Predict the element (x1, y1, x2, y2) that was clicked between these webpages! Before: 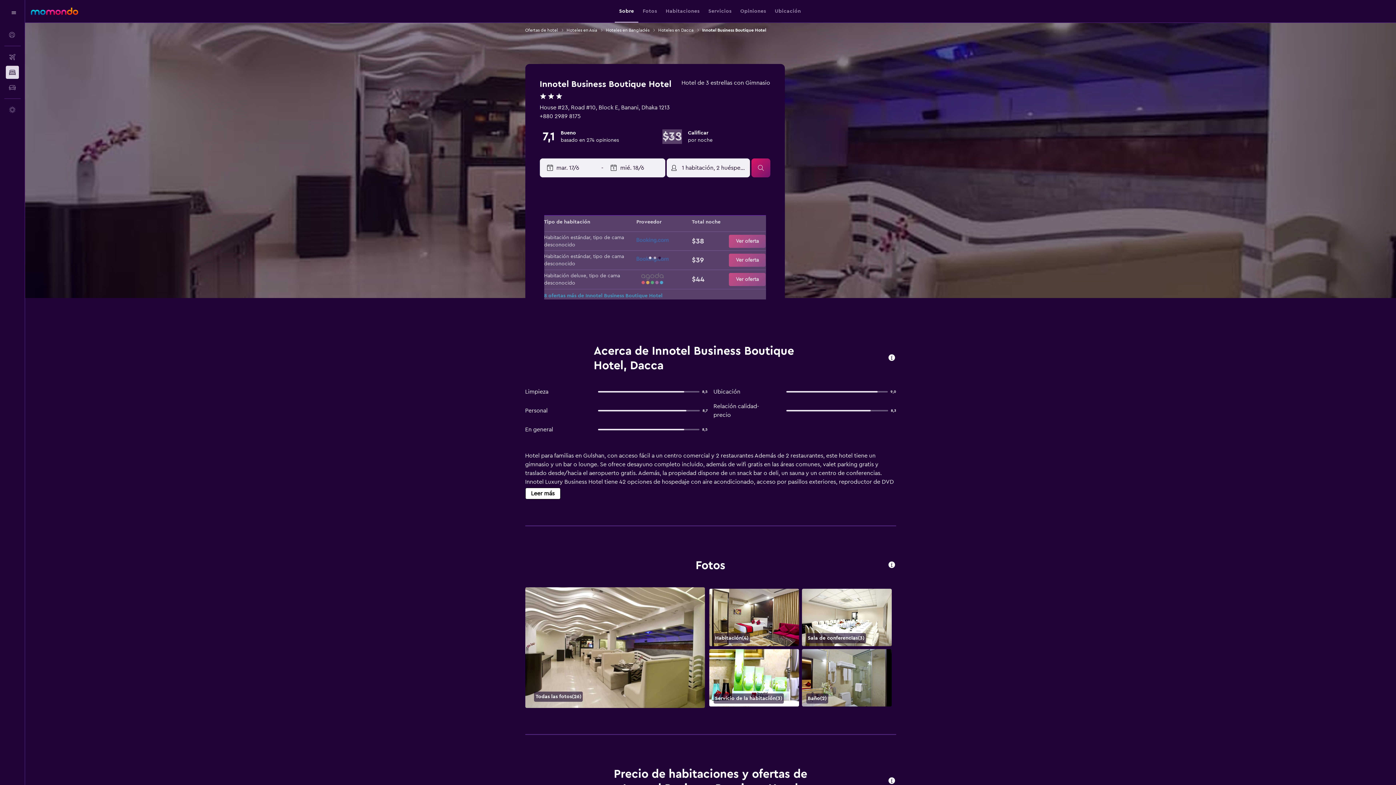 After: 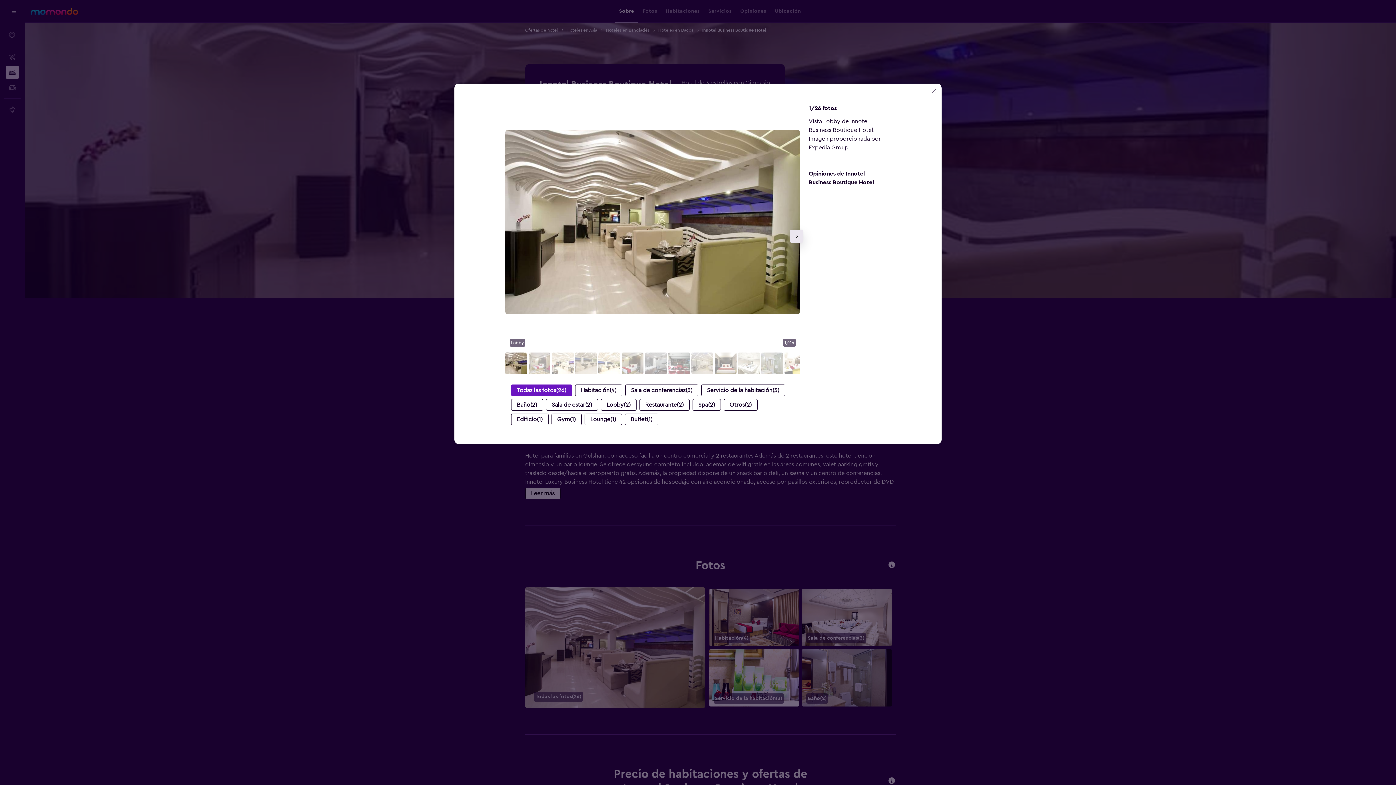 Action: label: Lobby bbox: (525, 587, 704, 708)